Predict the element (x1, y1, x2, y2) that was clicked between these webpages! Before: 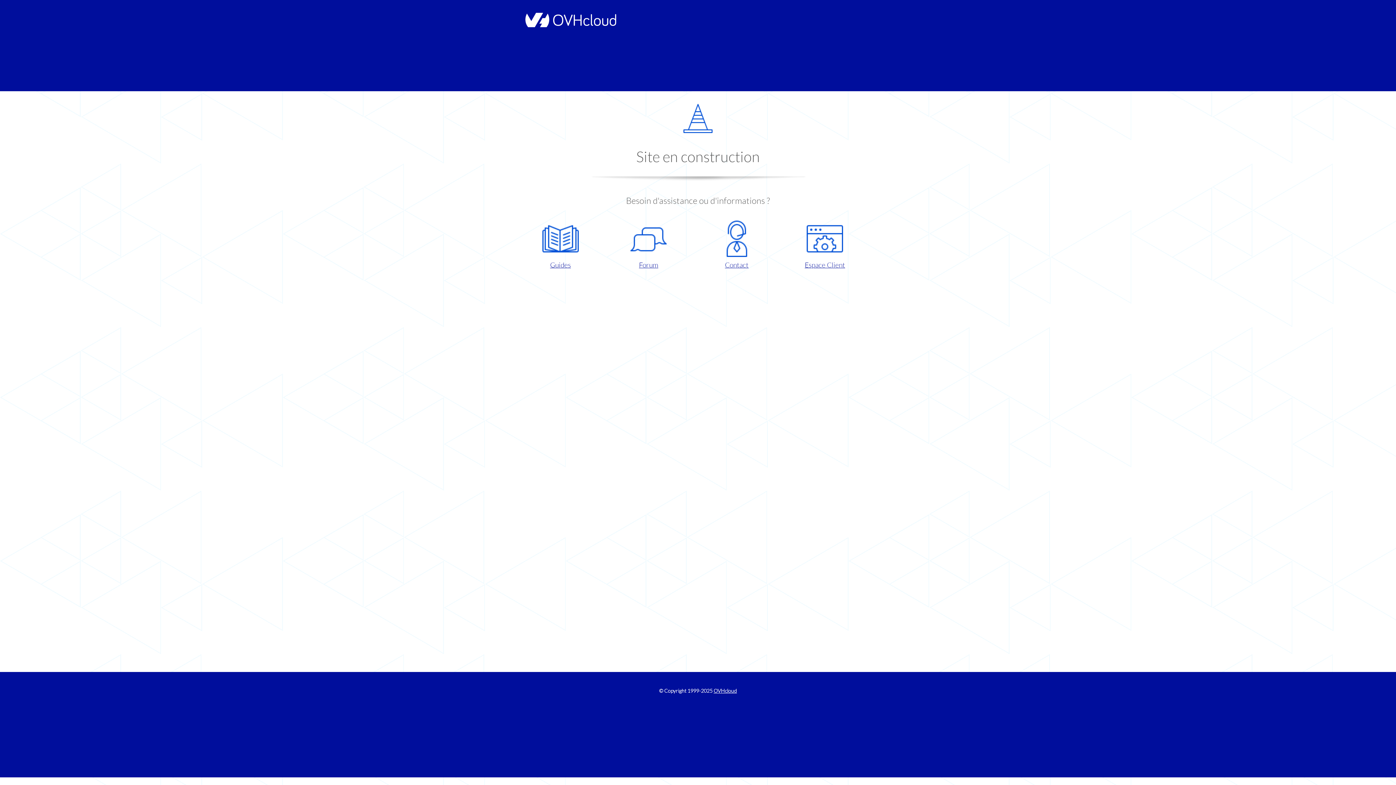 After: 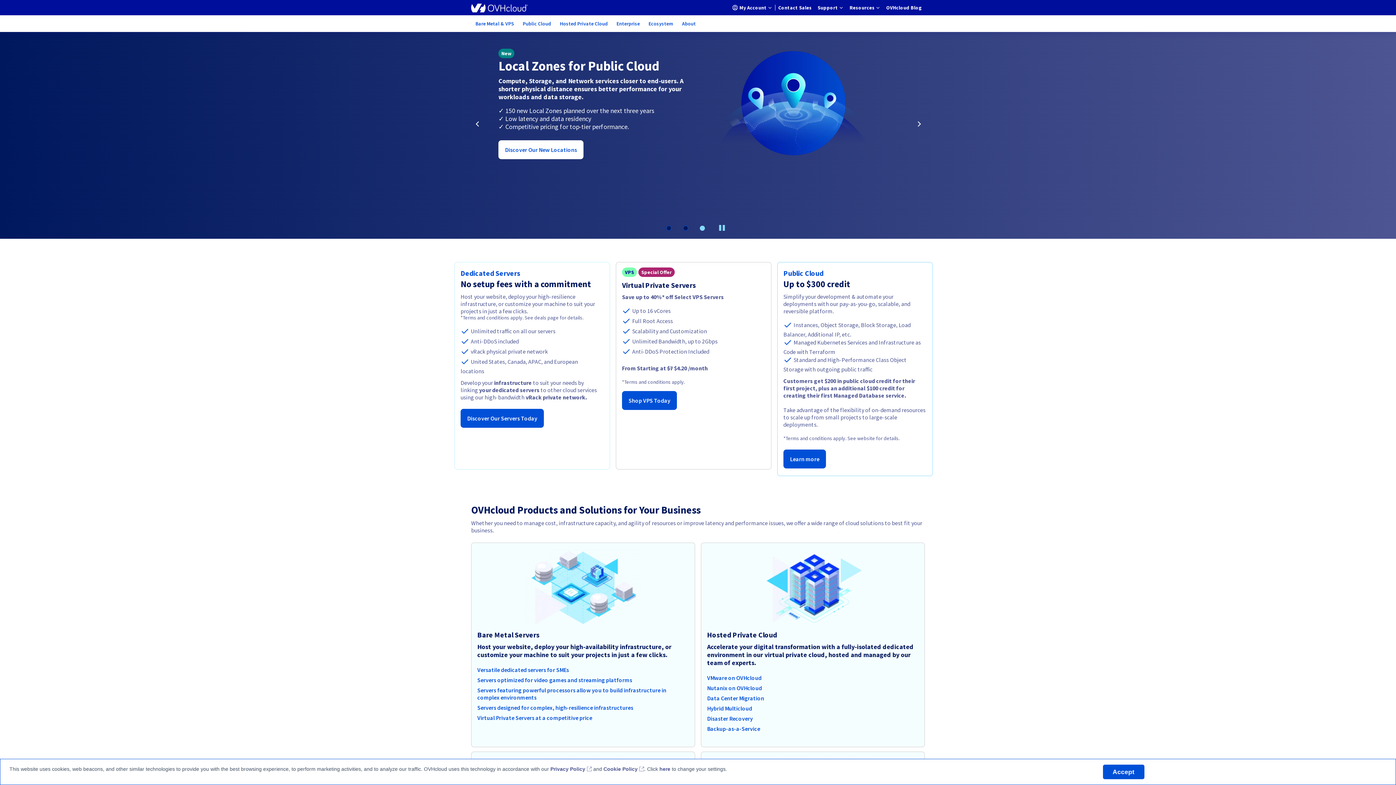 Action: bbox: (713, 688, 737, 694) label: OVHcloud